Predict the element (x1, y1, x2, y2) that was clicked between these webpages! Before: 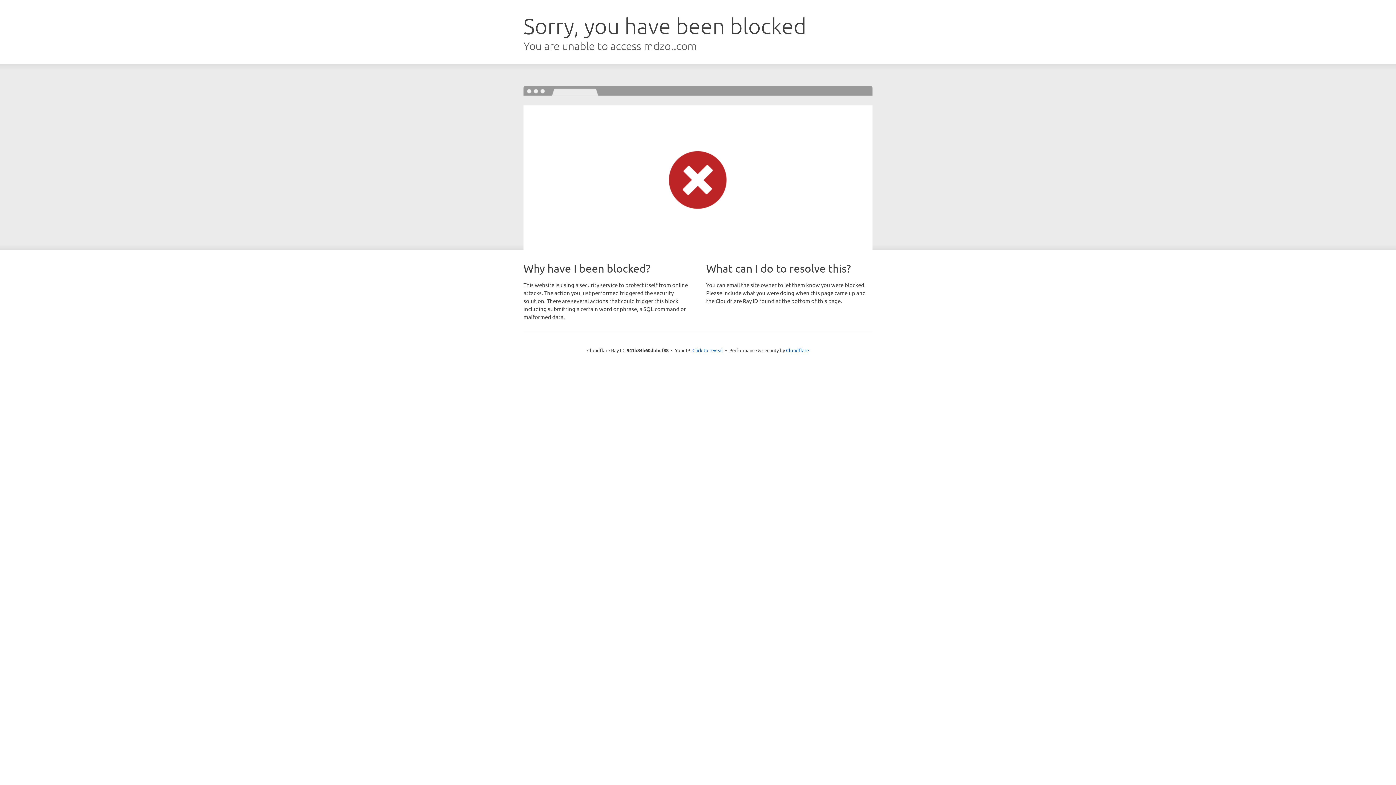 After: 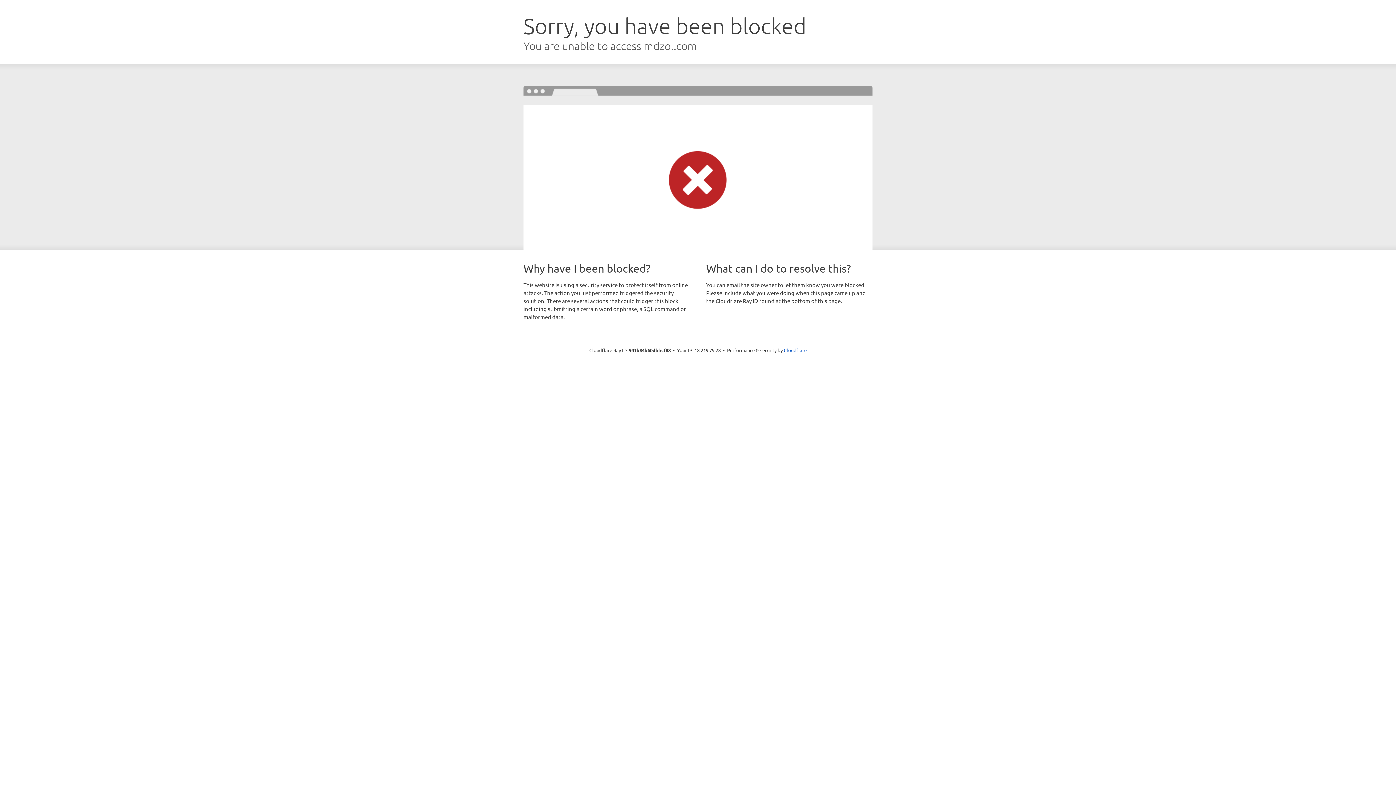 Action: bbox: (692, 346, 723, 353) label: Click to reveal